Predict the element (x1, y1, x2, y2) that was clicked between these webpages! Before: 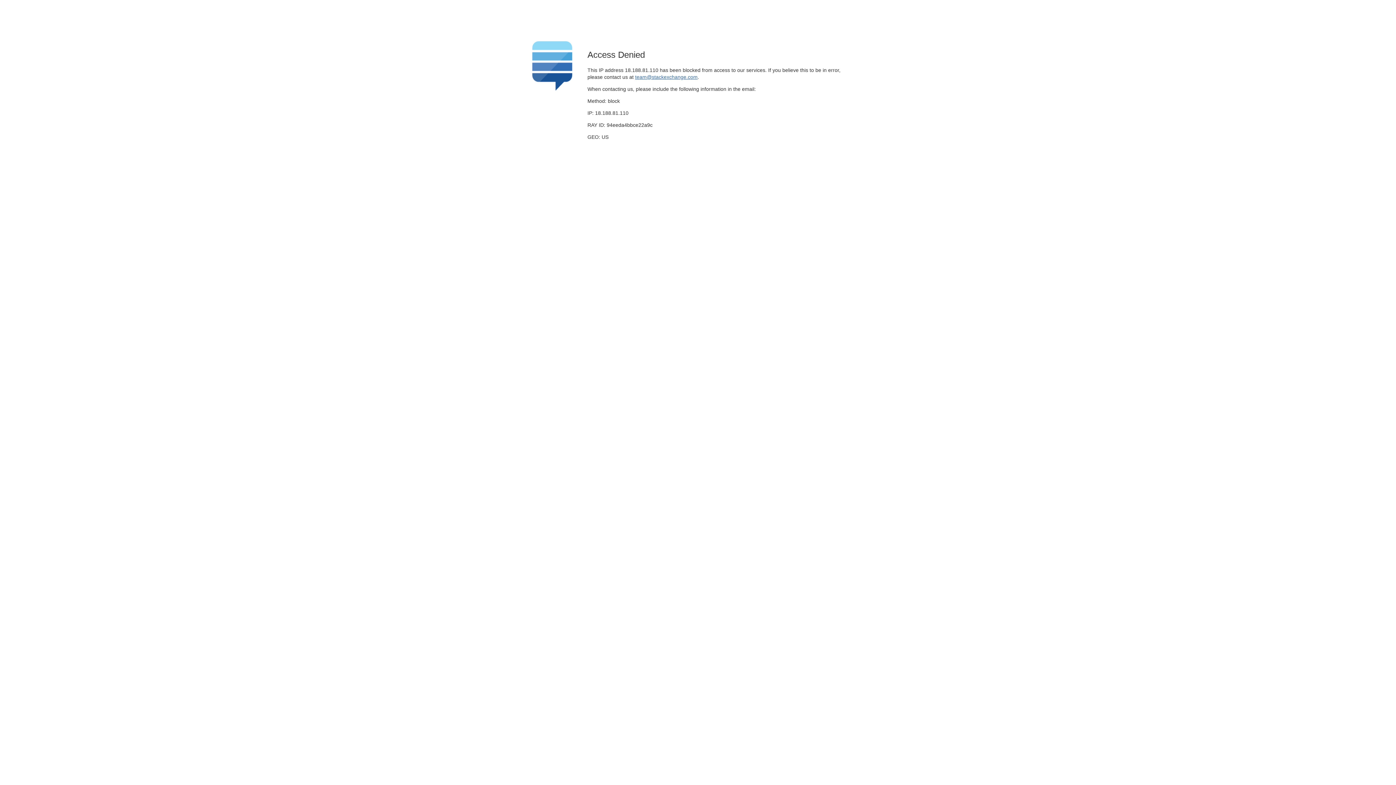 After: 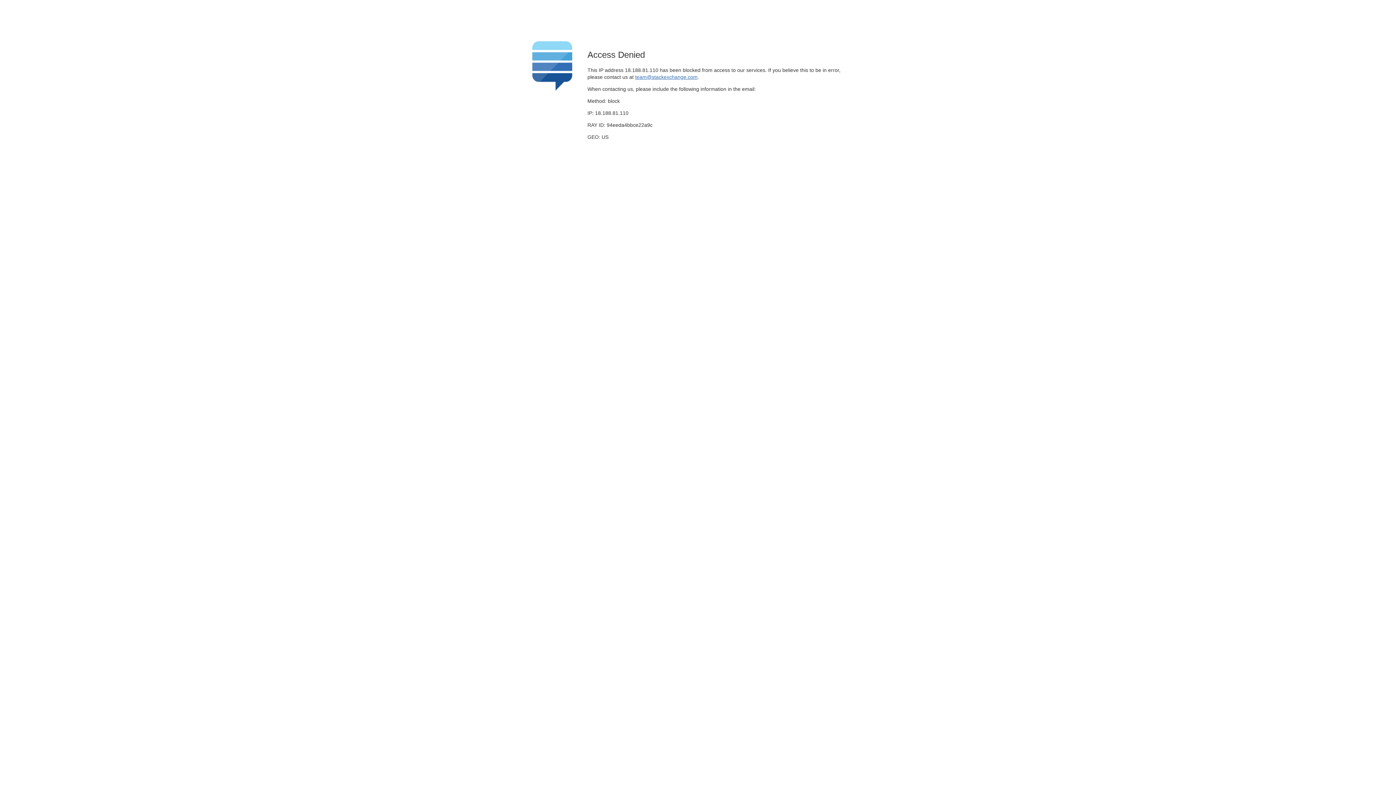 Action: bbox: (635, 74, 697, 79) label: team@stackexchange.com